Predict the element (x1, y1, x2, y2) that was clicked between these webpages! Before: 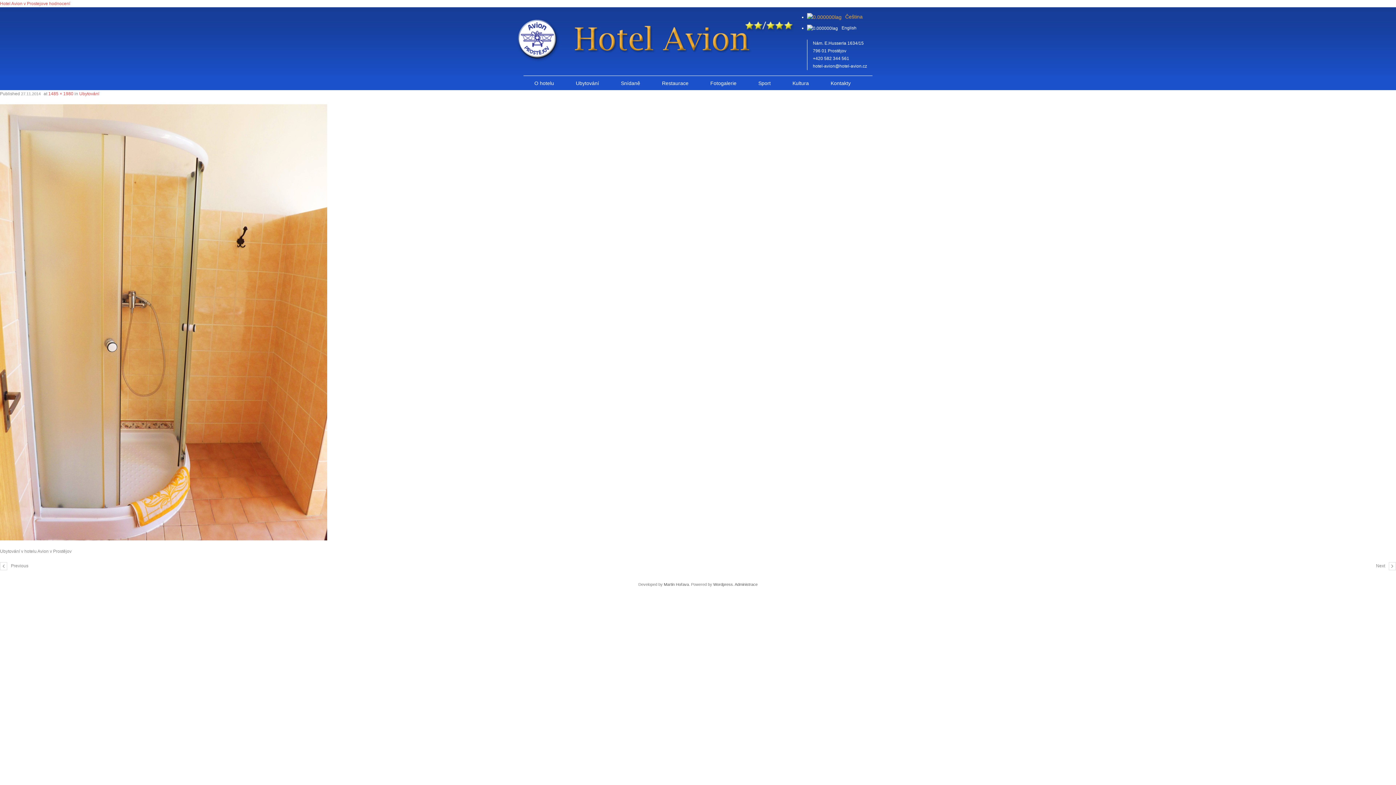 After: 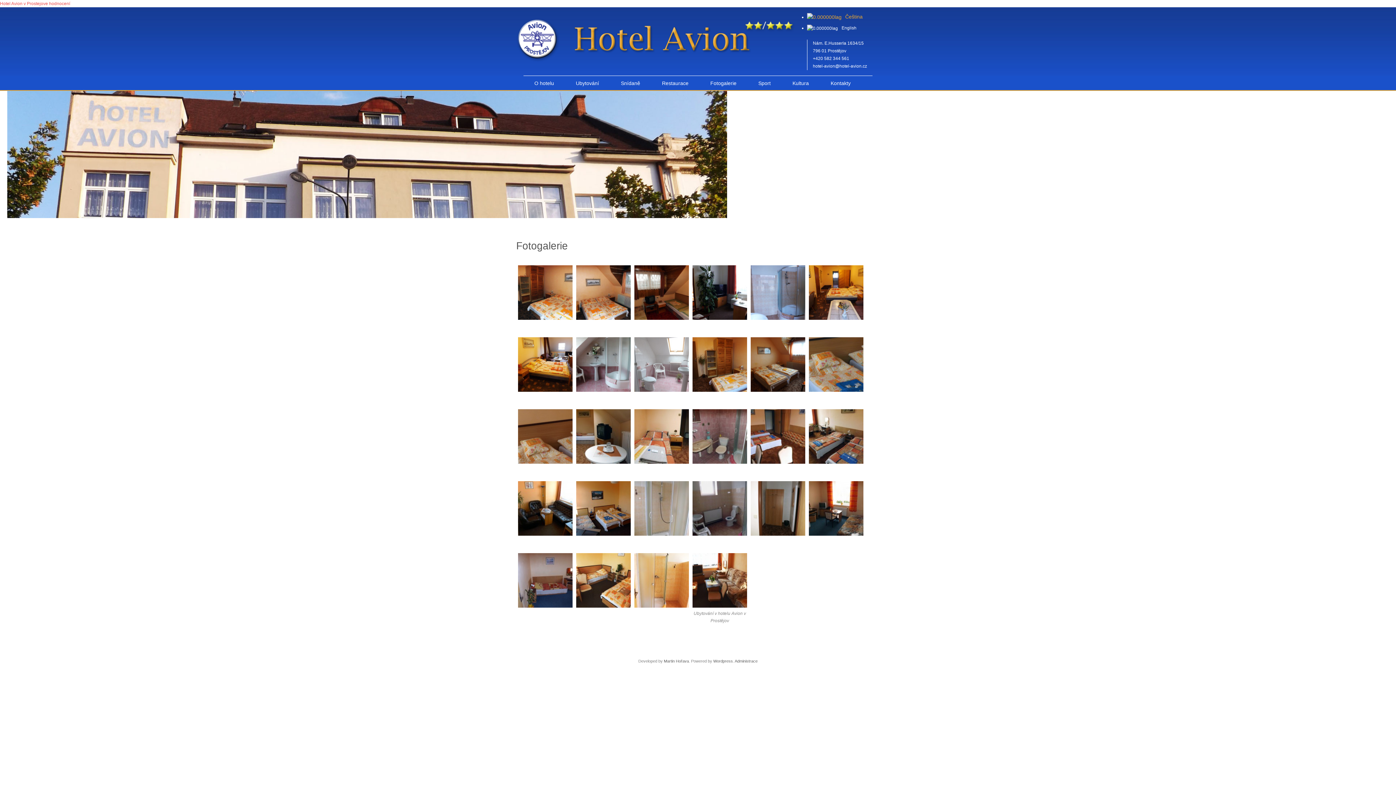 Action: label: Fotogalerie bbox: (705, 76, 742, 90)